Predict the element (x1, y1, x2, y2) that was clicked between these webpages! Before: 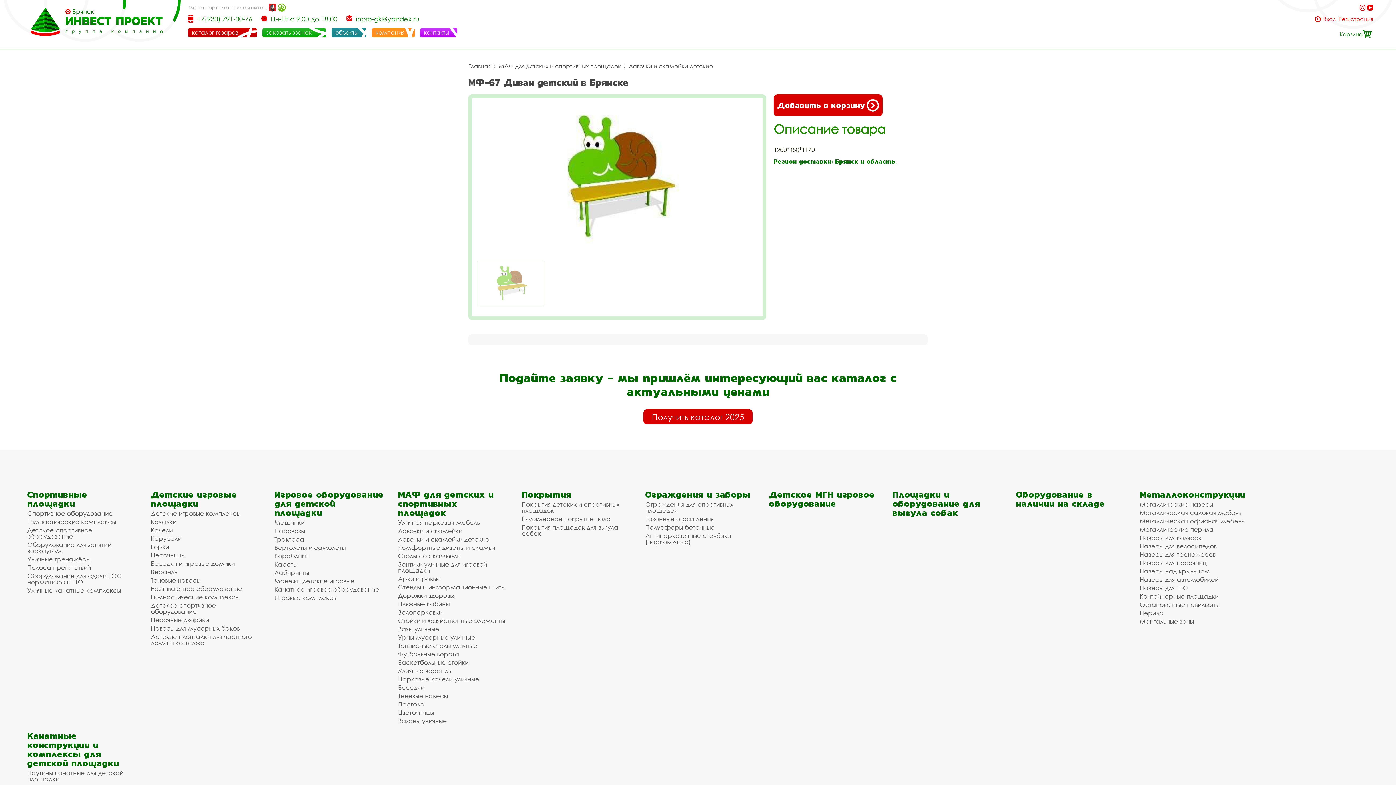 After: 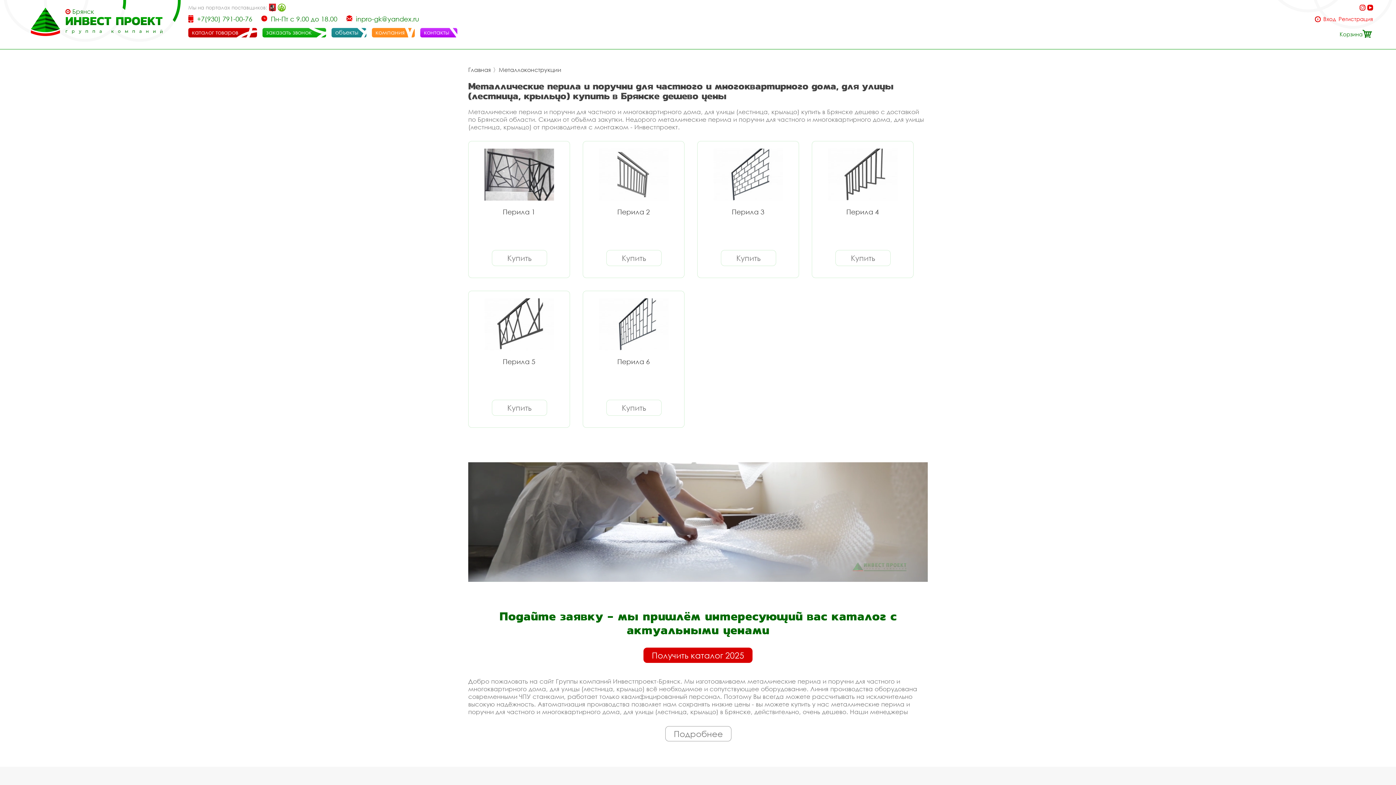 Action: label: Металлические перила bbox: (1140, 526, 1249, 532)